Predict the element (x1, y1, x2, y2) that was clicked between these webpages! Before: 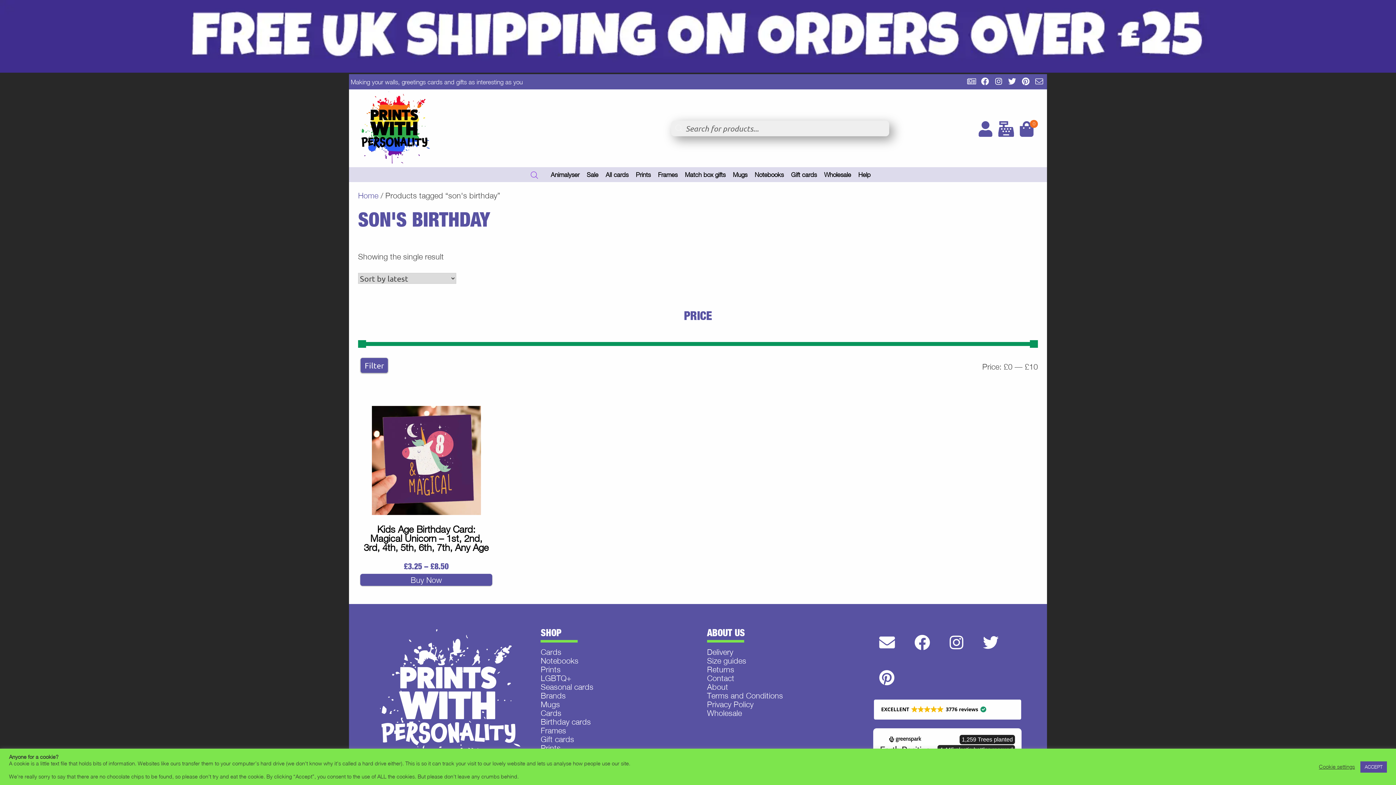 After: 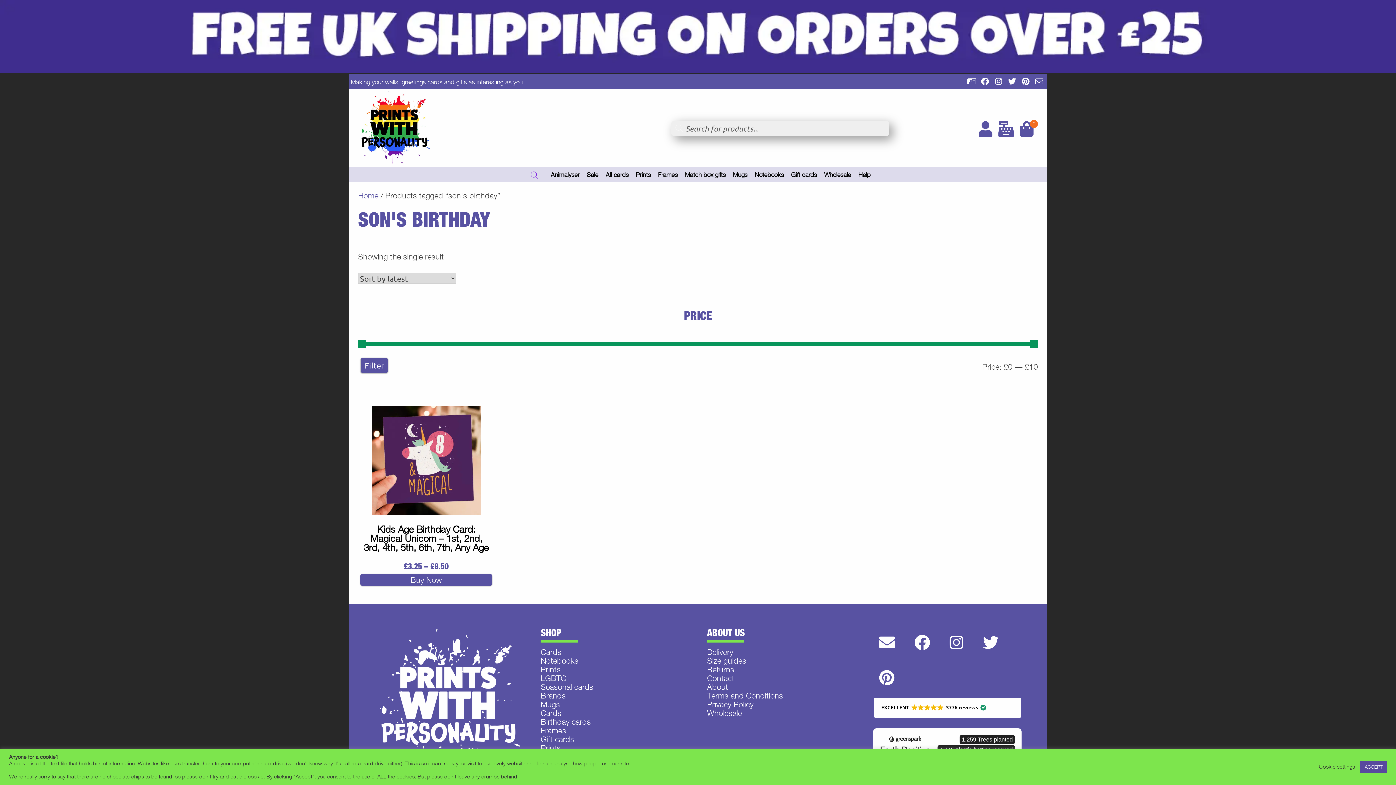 Action: label: EXCELLENT
3776 reviews bbox: (874, 700, 1021, 720)